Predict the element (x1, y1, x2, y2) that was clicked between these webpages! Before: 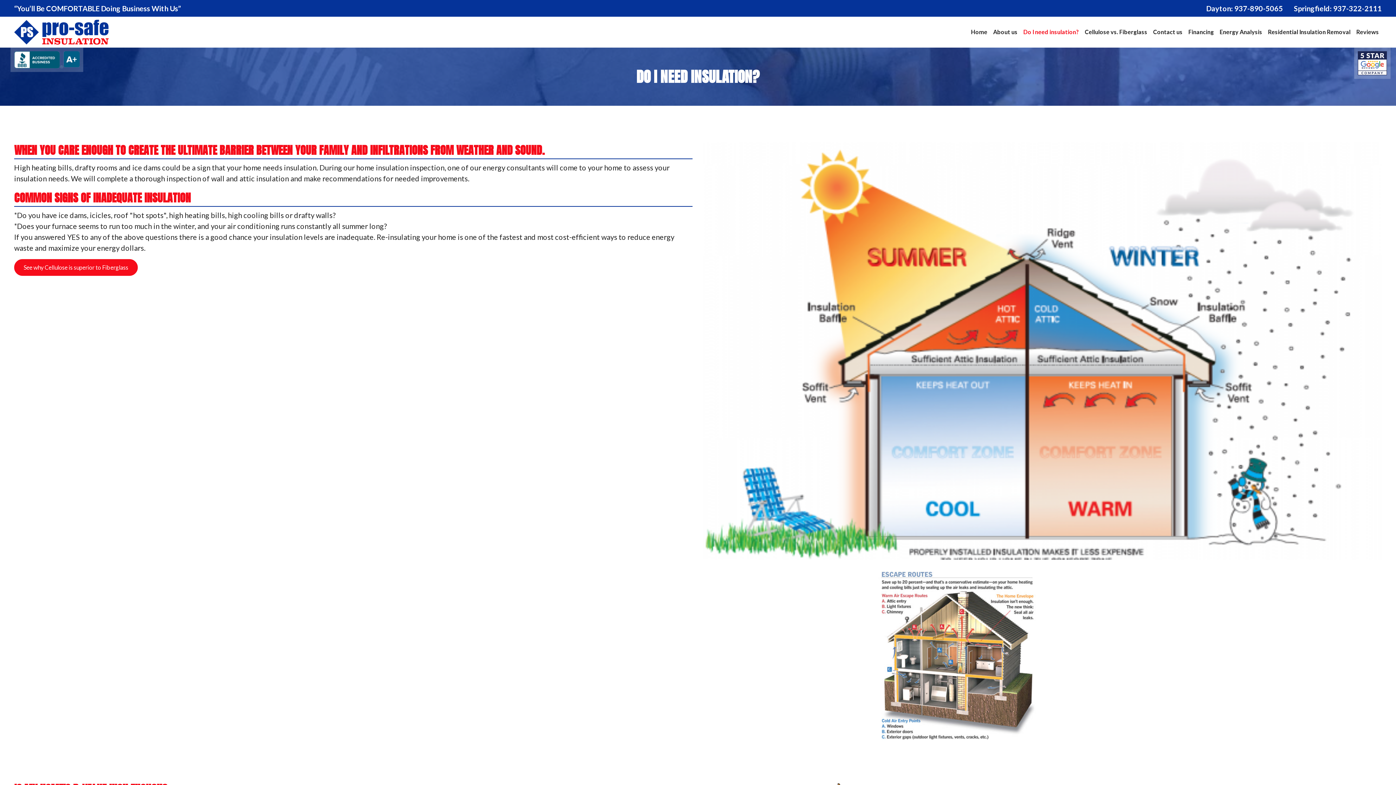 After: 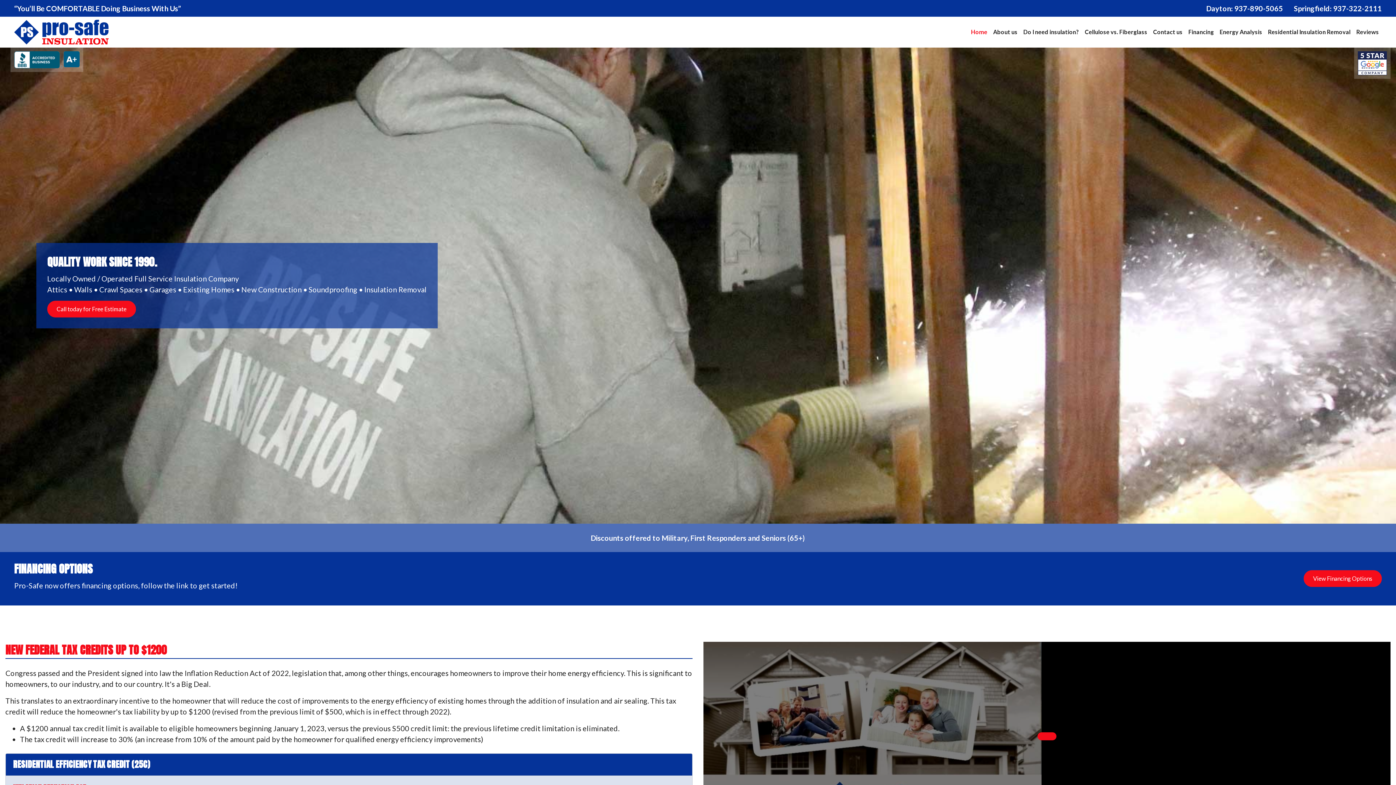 Action: bbox: (14, 26, 108, 35)